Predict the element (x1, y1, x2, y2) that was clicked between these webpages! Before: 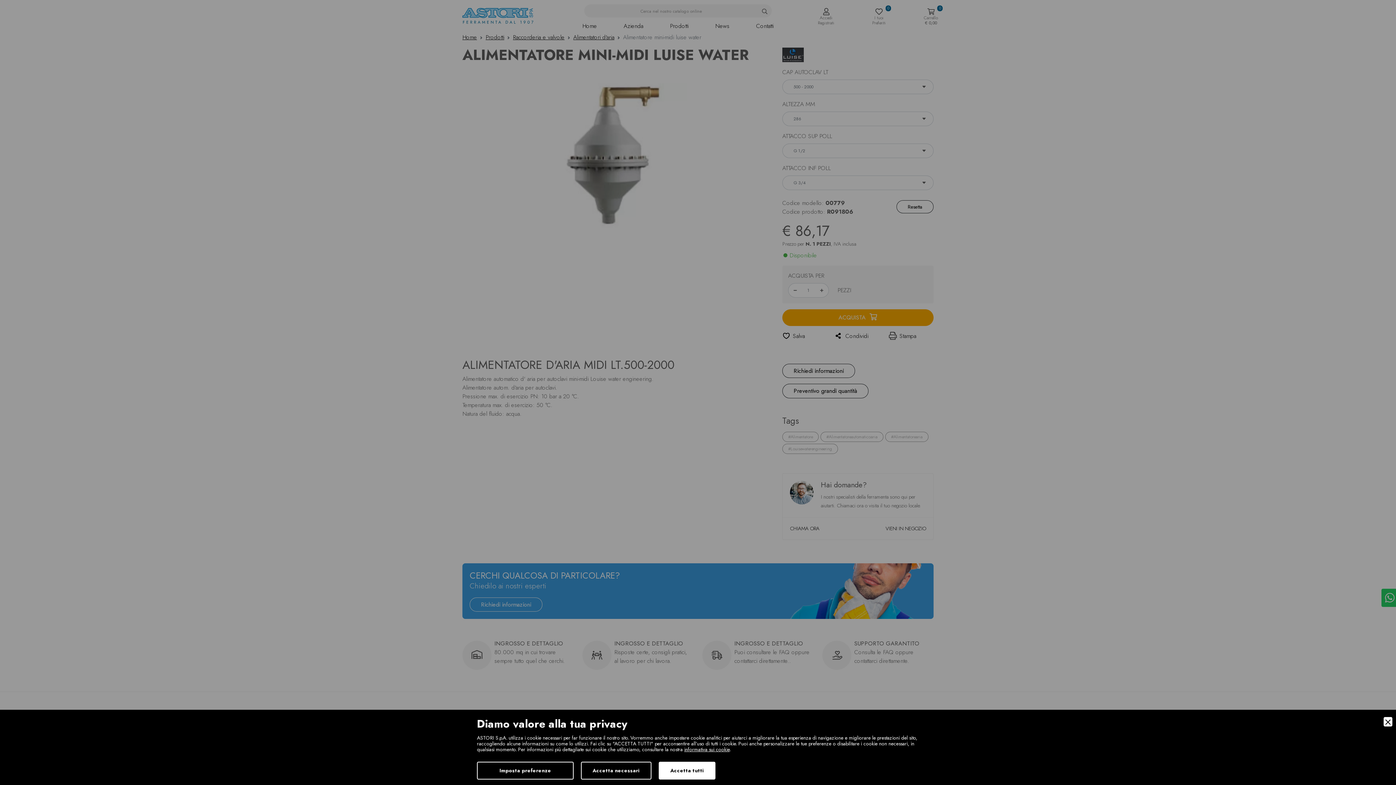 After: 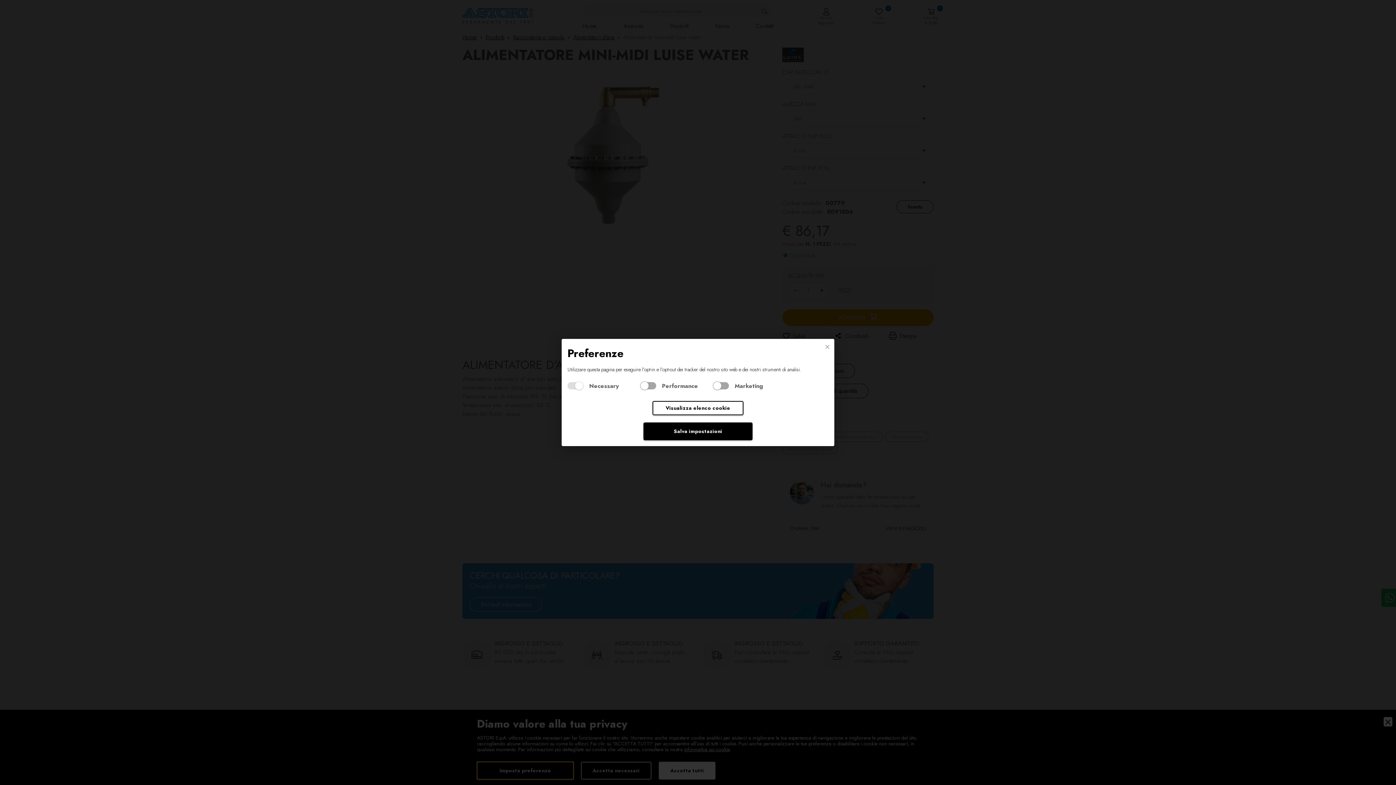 Action: bbox: (477, 762, 573, 780) label: Preferences